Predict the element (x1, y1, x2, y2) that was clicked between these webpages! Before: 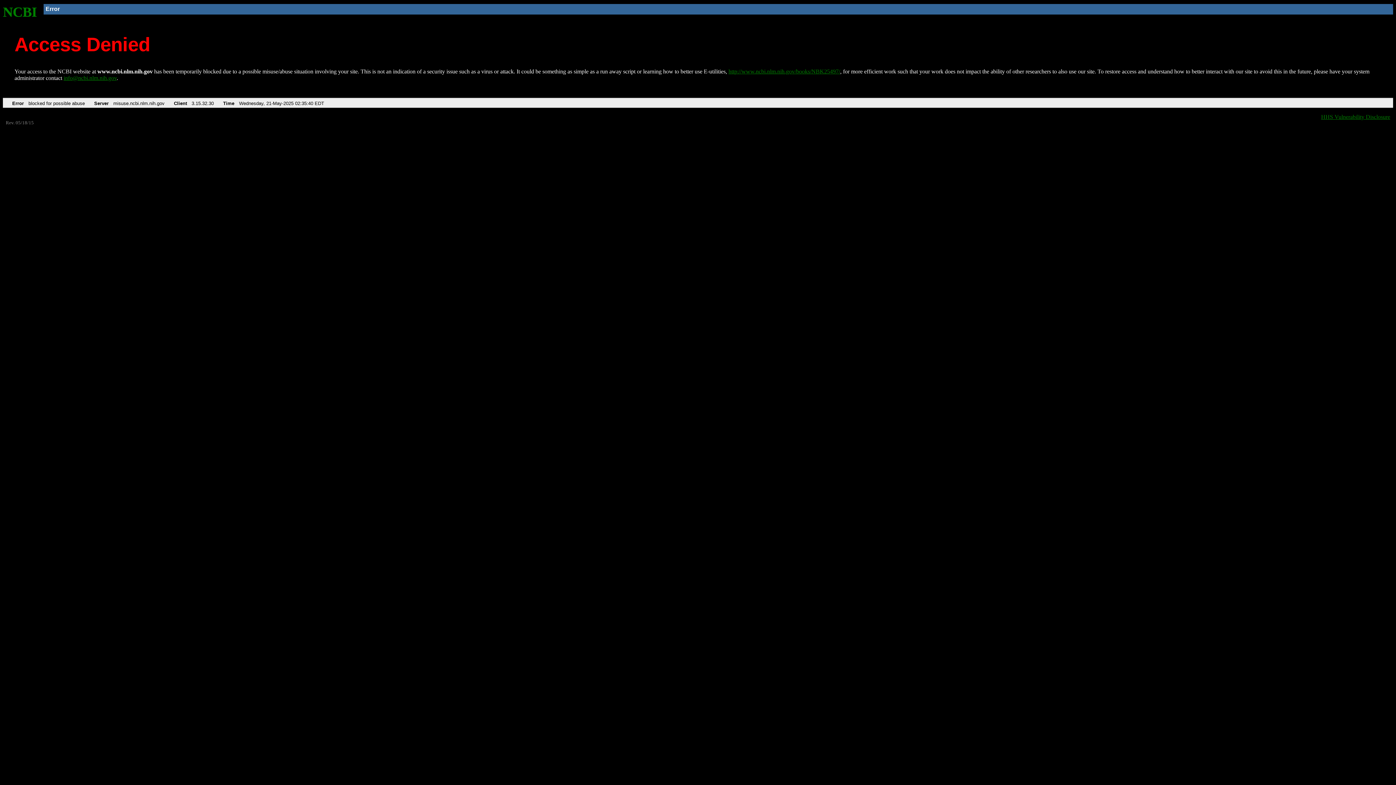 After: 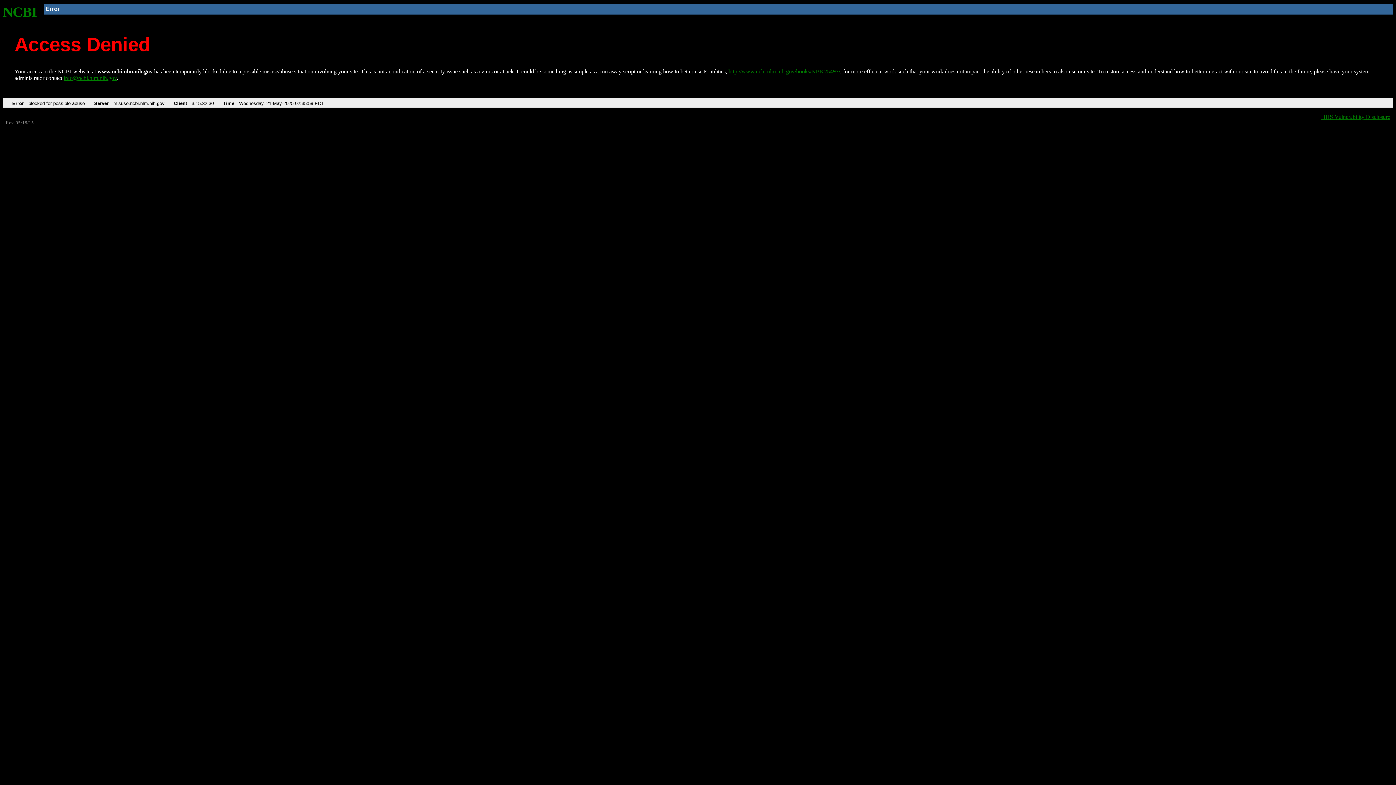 Action: bbox: (728, 68, 840, 74) label: http://www.ncbi.nlm.nih.gov/books/NBK25497/